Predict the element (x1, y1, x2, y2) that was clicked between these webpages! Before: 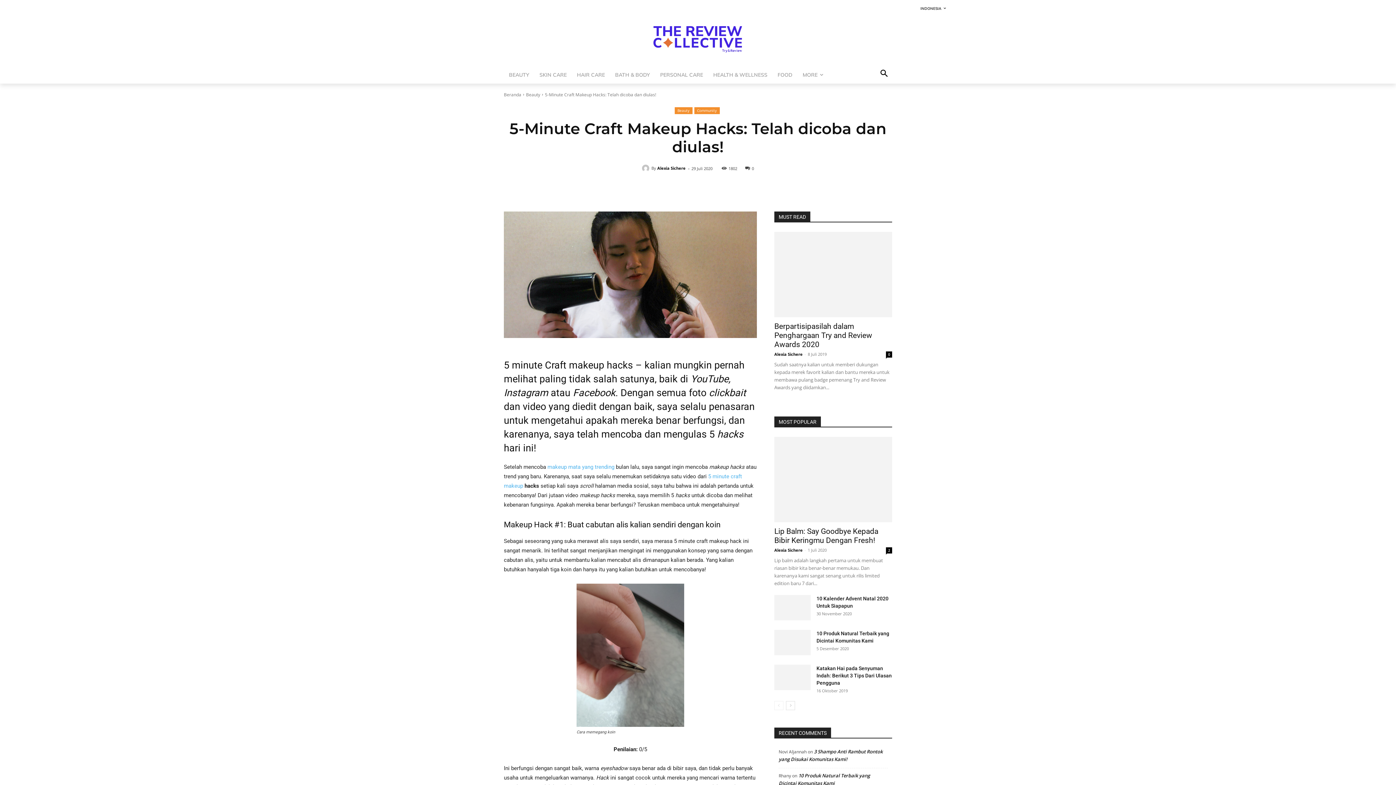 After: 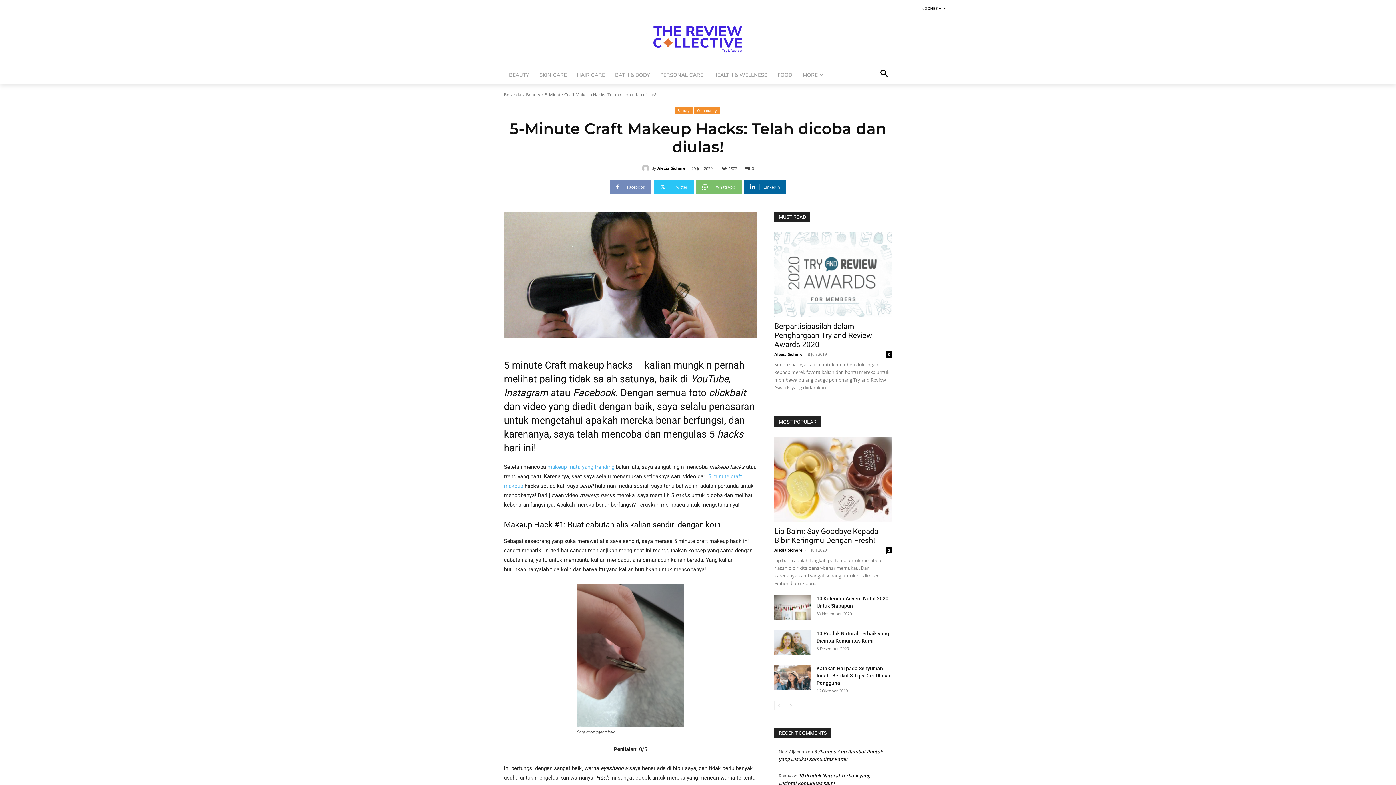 Action: bbox: (601, 179, 642, 194) label: Facebook